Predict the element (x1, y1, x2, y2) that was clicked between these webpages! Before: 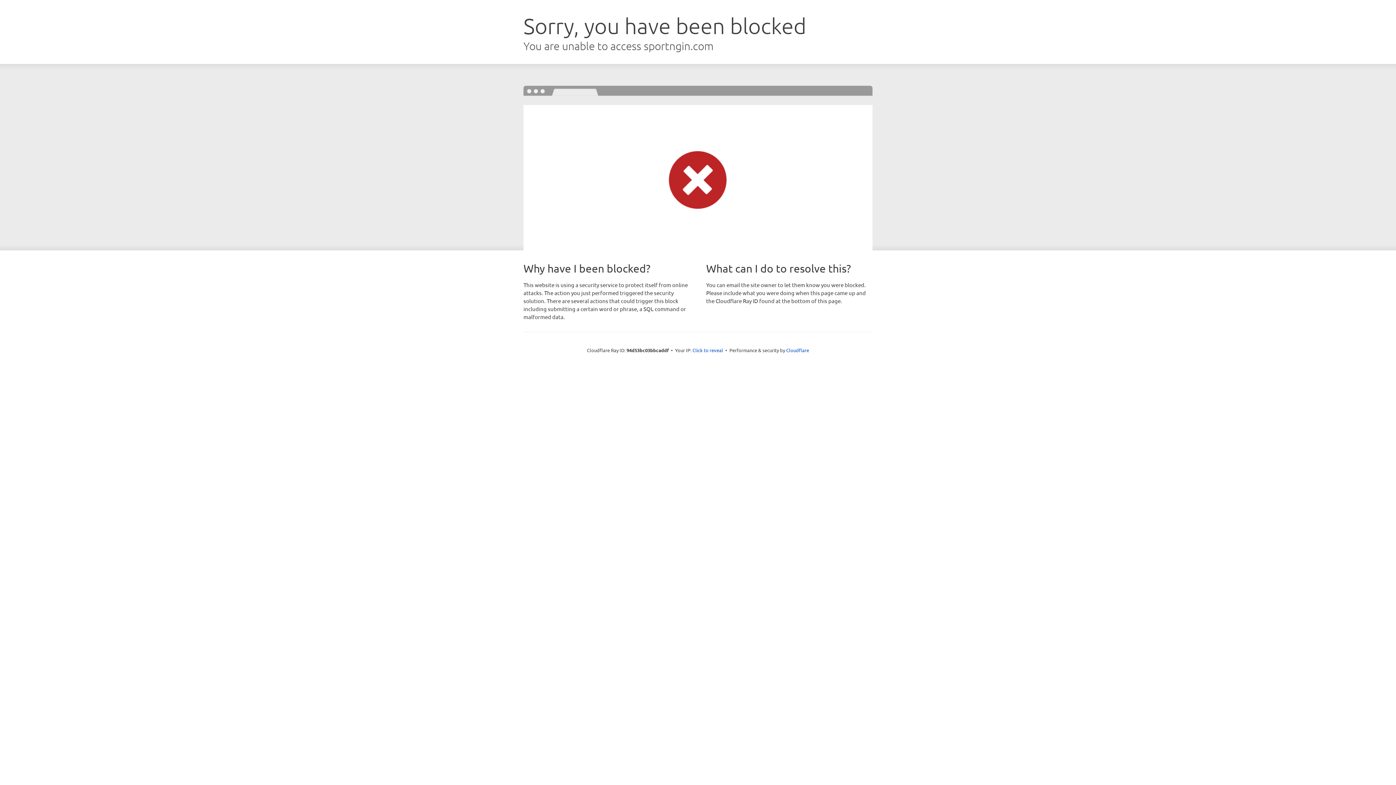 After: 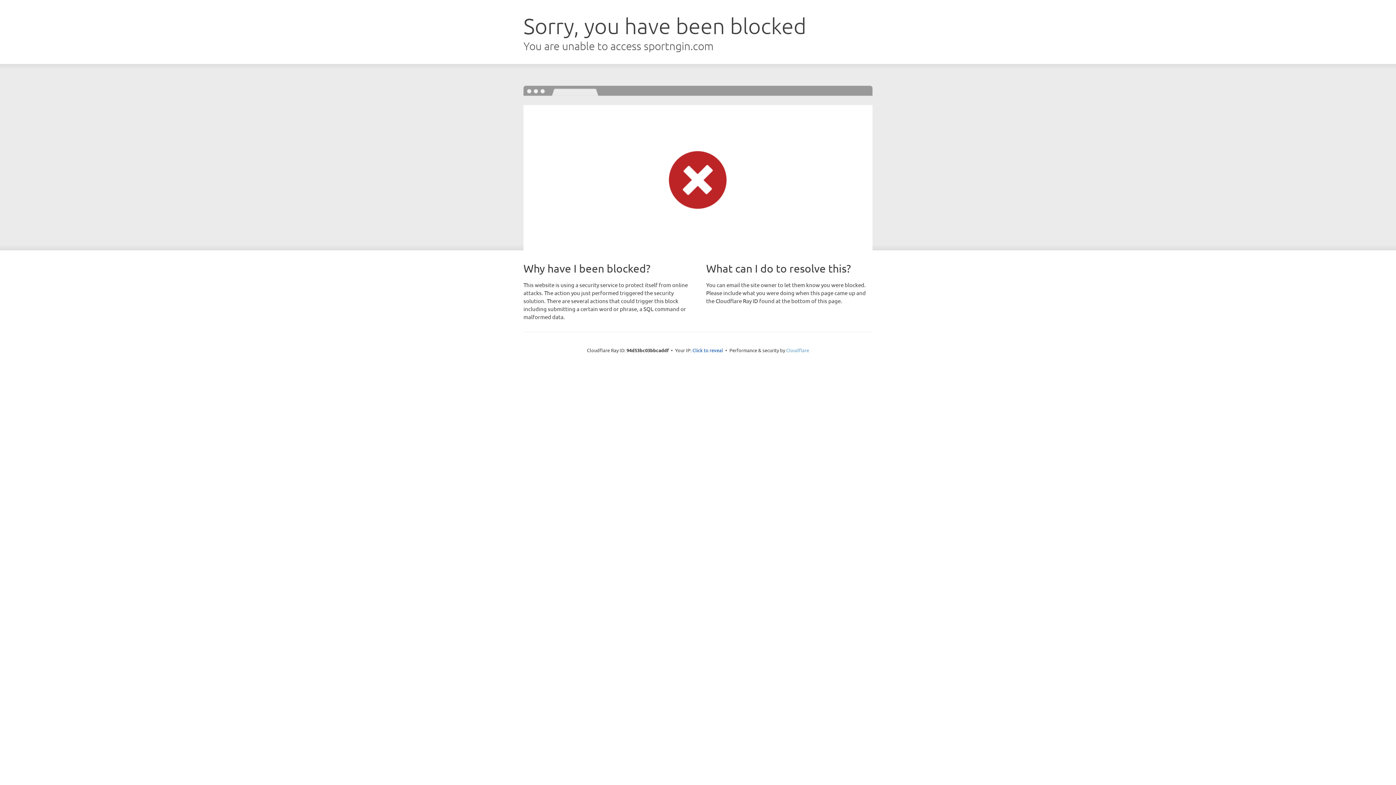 Action: bbox: (786, 347, 809, 353) label: Cloudflare